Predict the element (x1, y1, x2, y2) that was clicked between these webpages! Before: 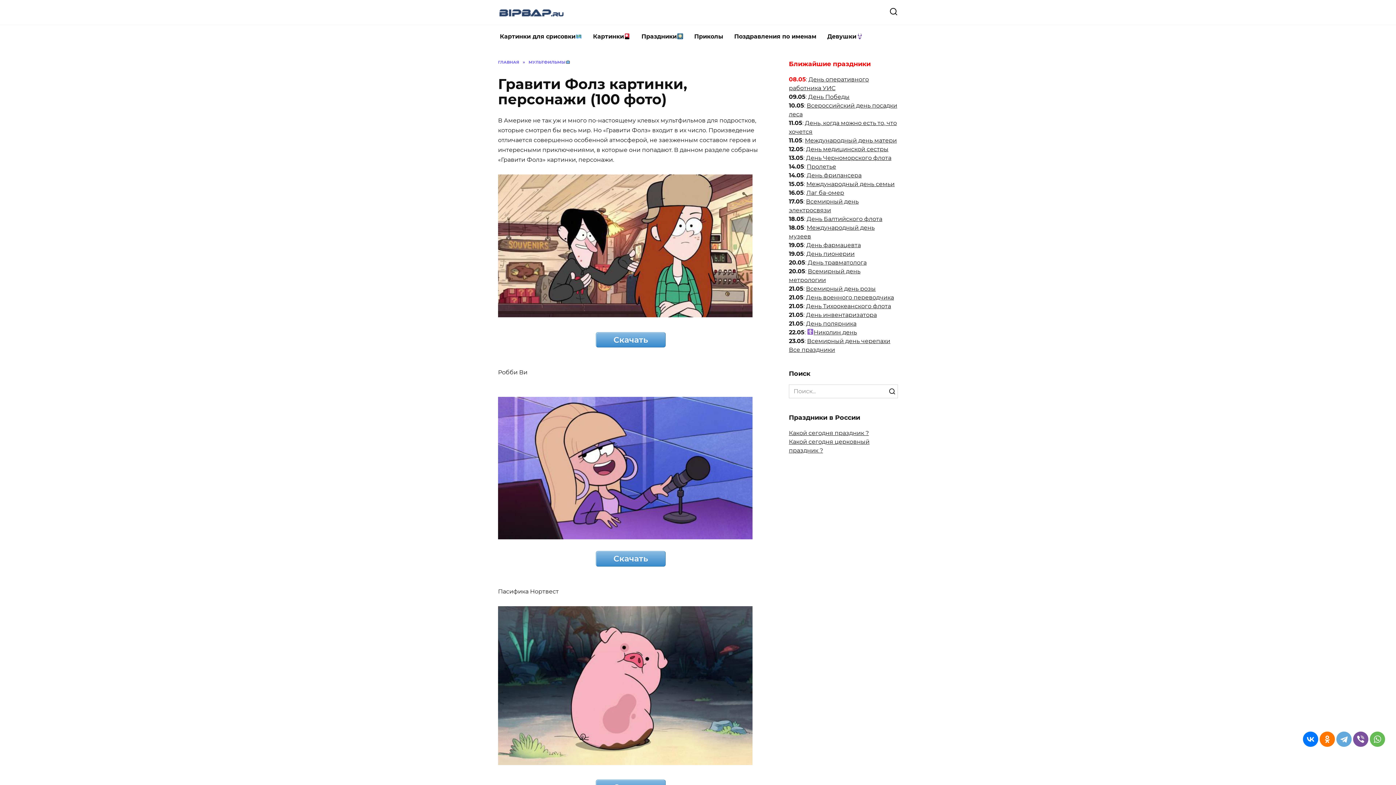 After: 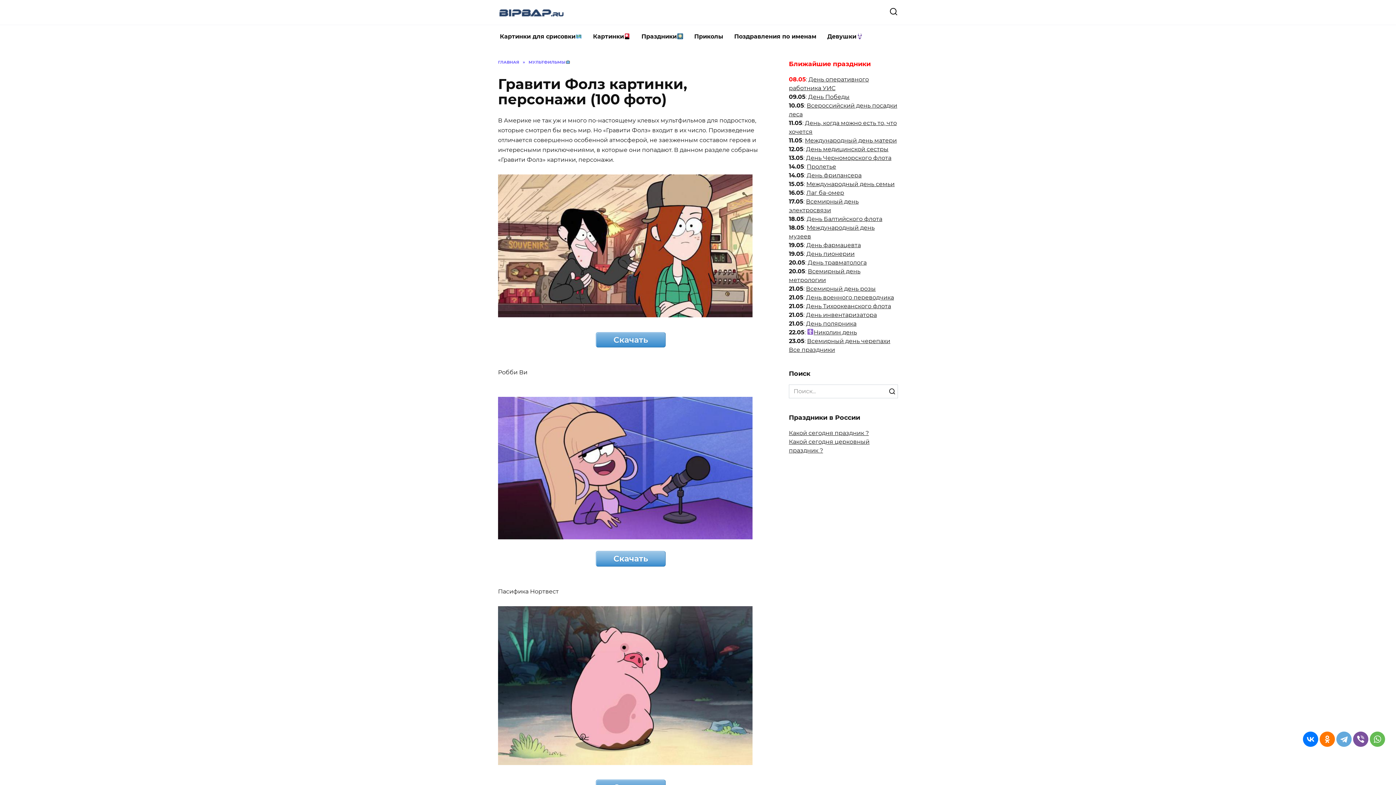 Action: label: Скачать bbox: (596, 551, 665, 567)